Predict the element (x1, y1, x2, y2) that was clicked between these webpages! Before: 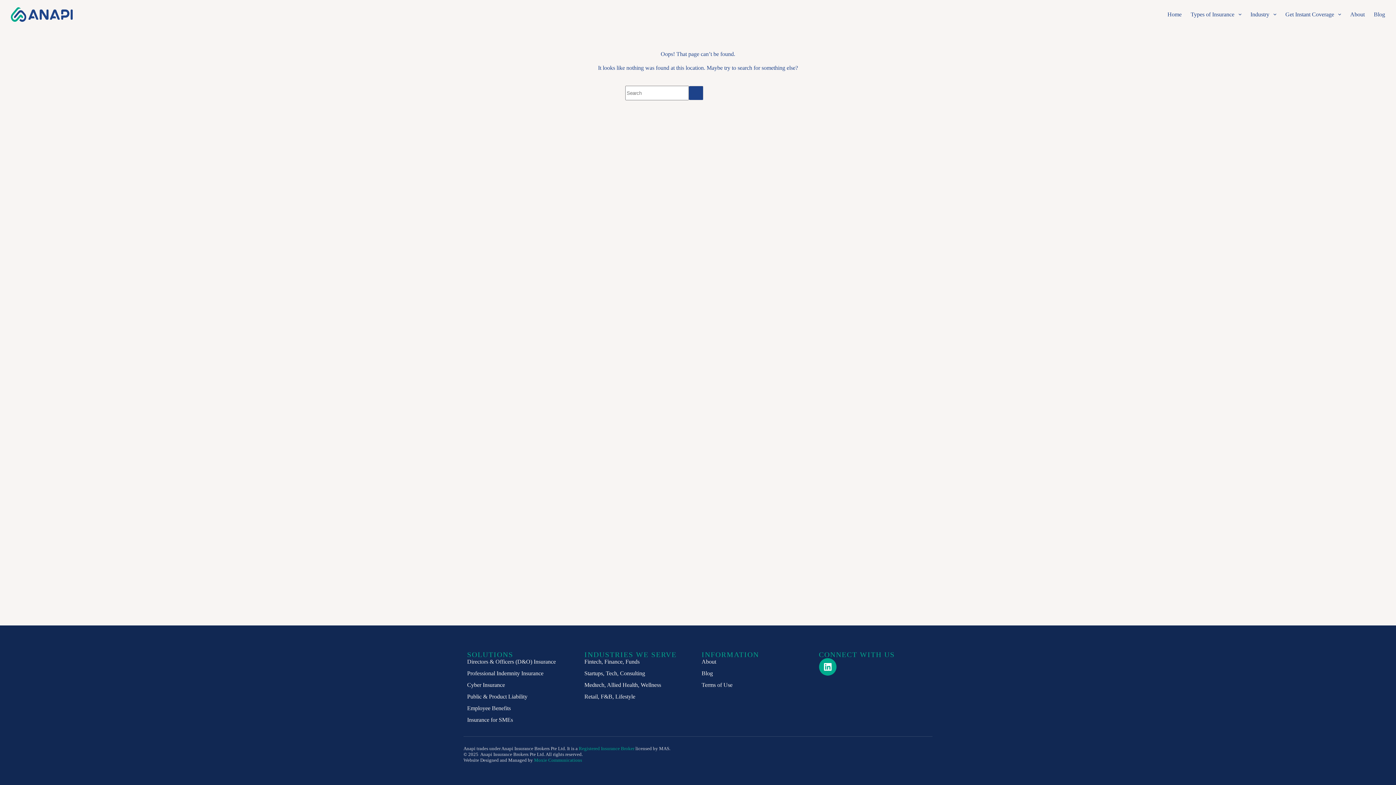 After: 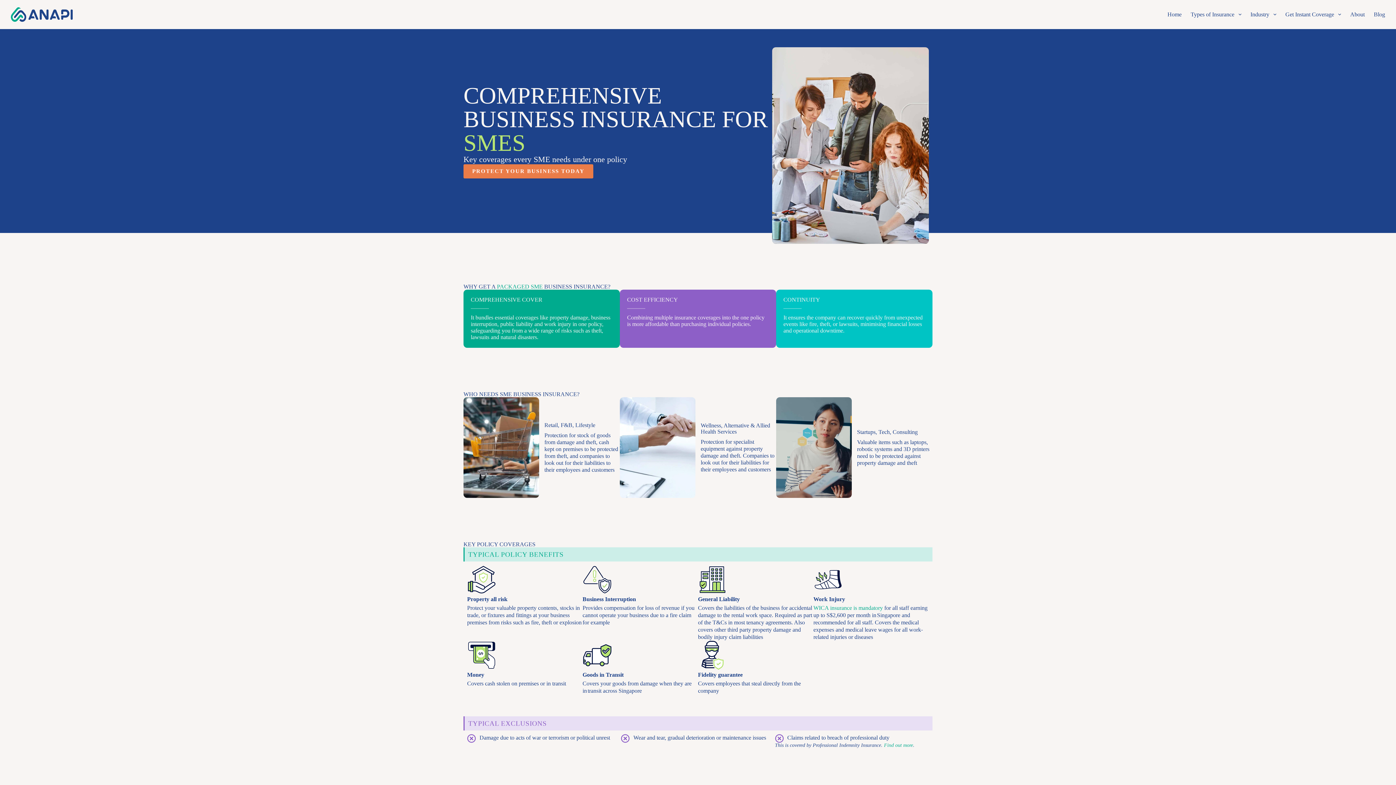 Action: bbox: (467, 716, 577, 724) label: Insurance for SMEs